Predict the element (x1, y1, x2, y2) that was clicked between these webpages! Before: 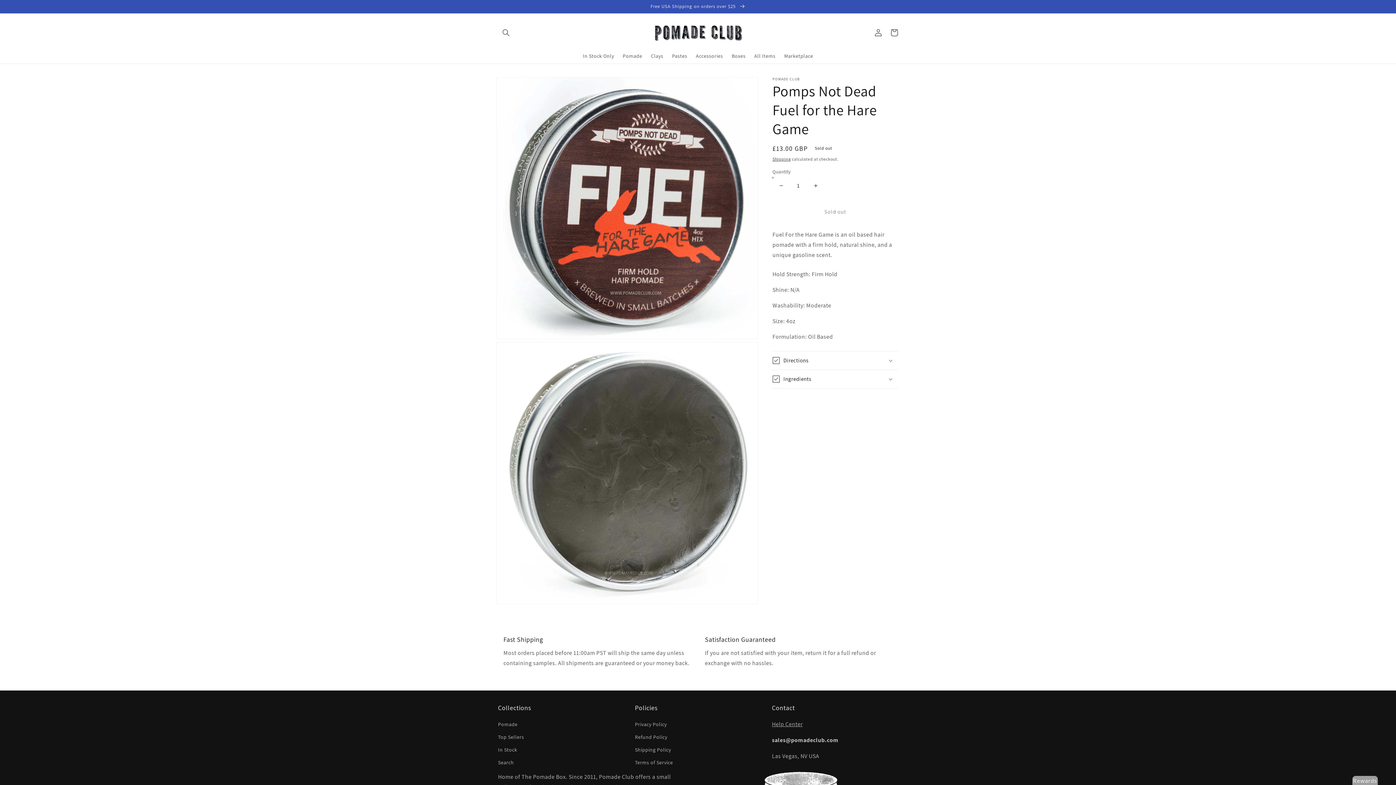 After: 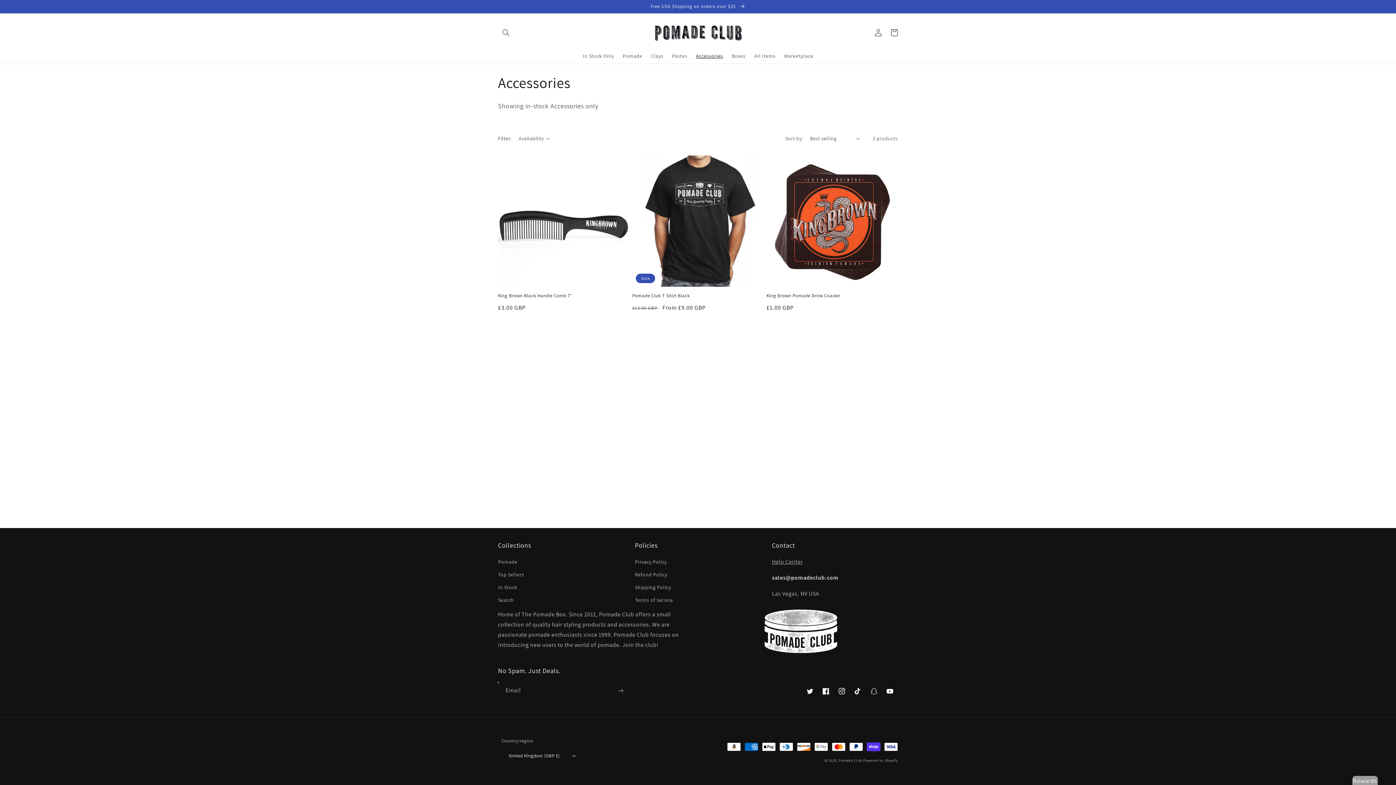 Action: label: Accessories bbox: (691, 48, 727, 63)